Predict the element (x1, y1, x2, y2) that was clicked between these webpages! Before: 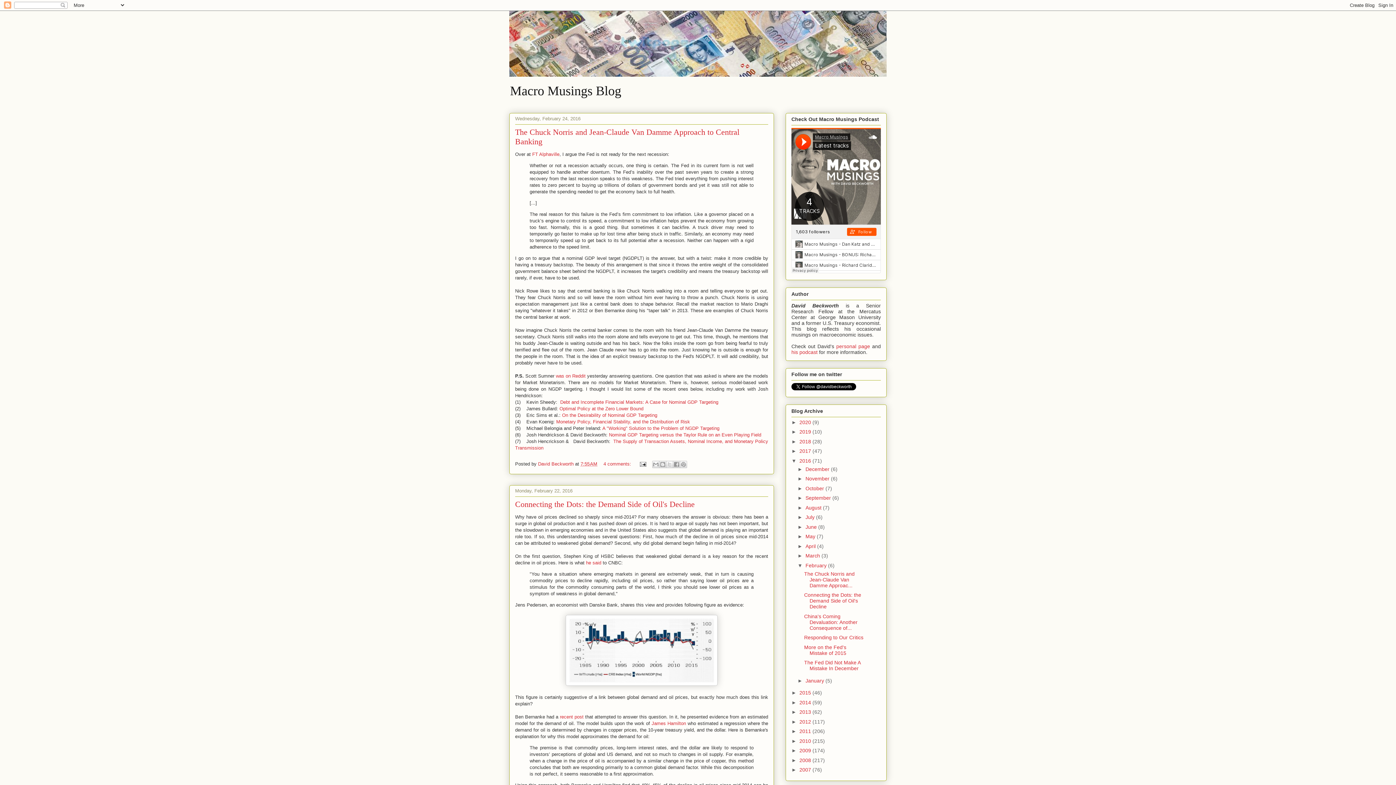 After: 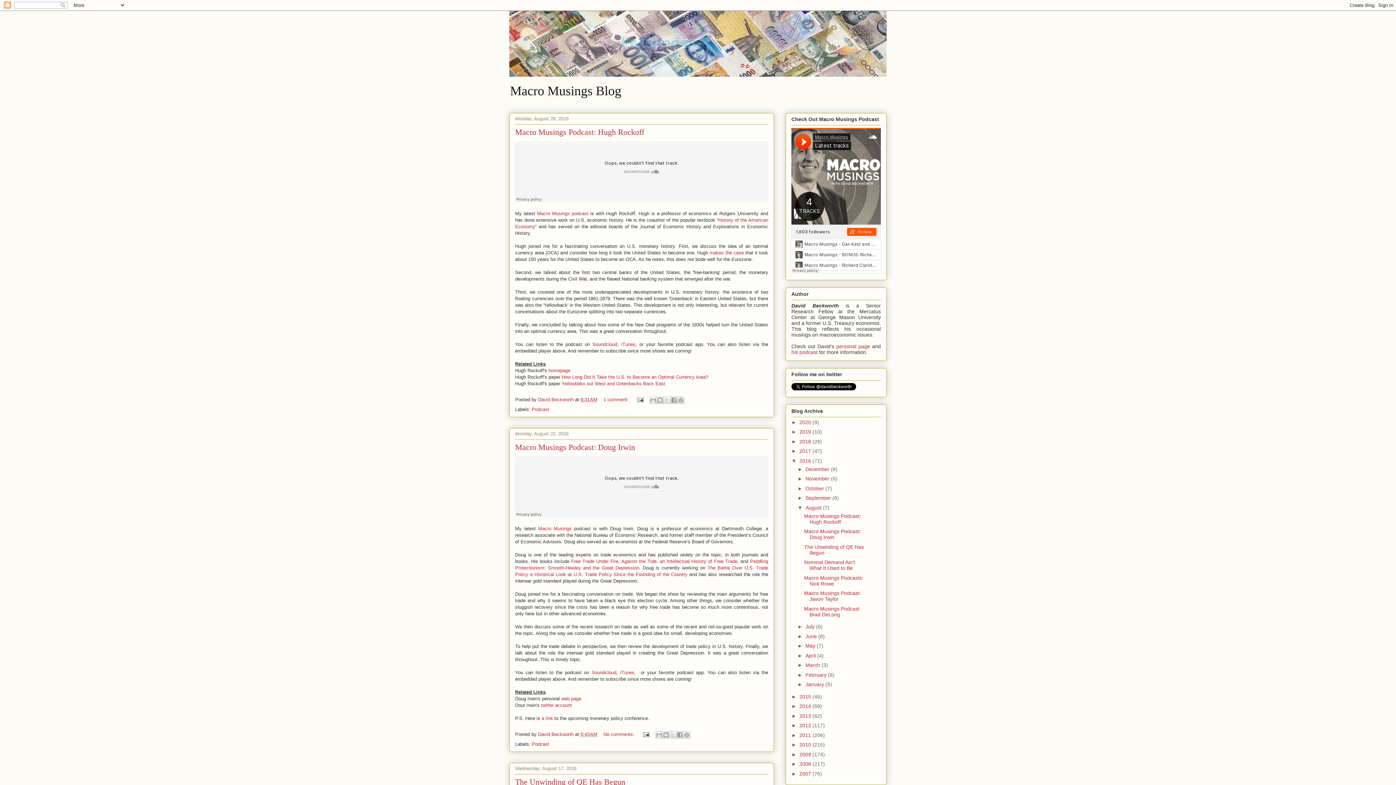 Action: bbox: (805, 504, 823, 510) label: August 